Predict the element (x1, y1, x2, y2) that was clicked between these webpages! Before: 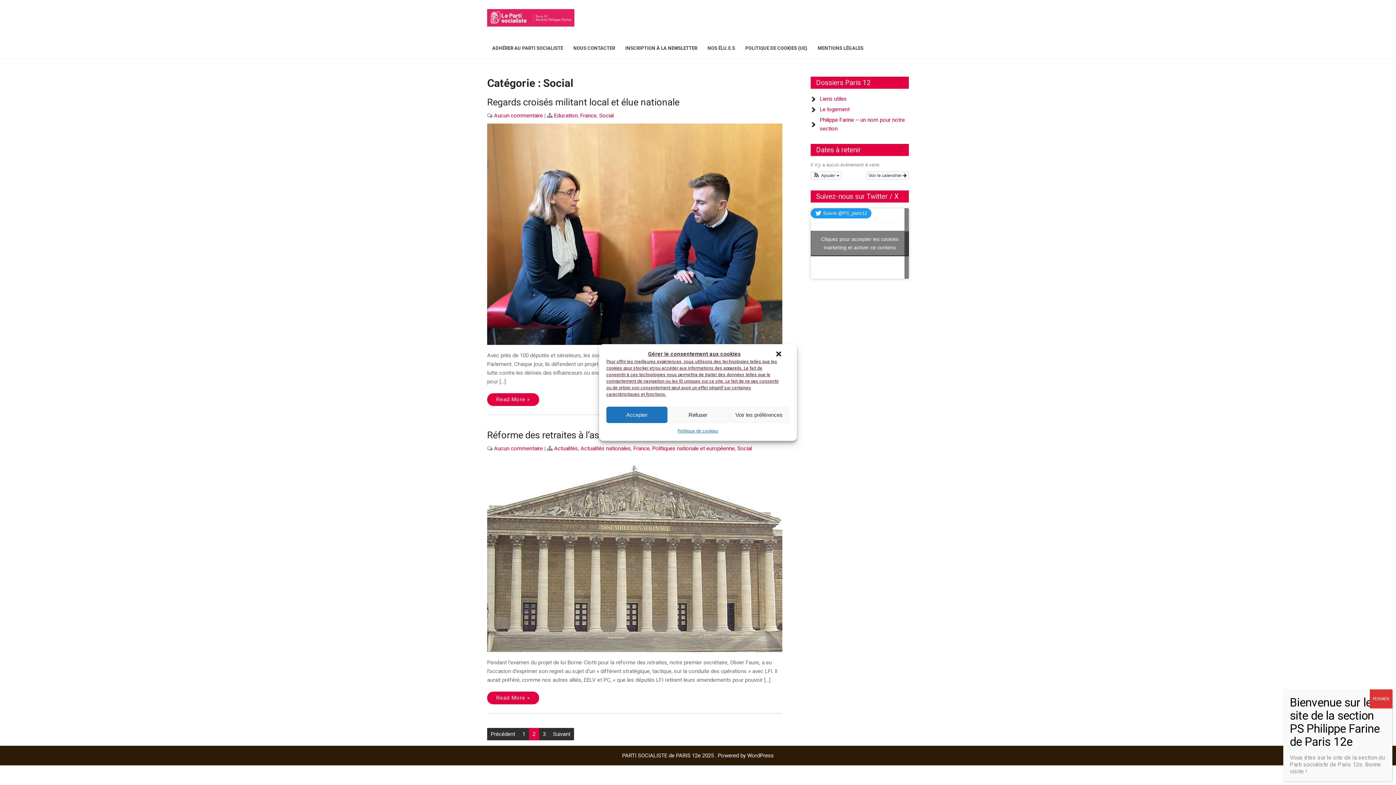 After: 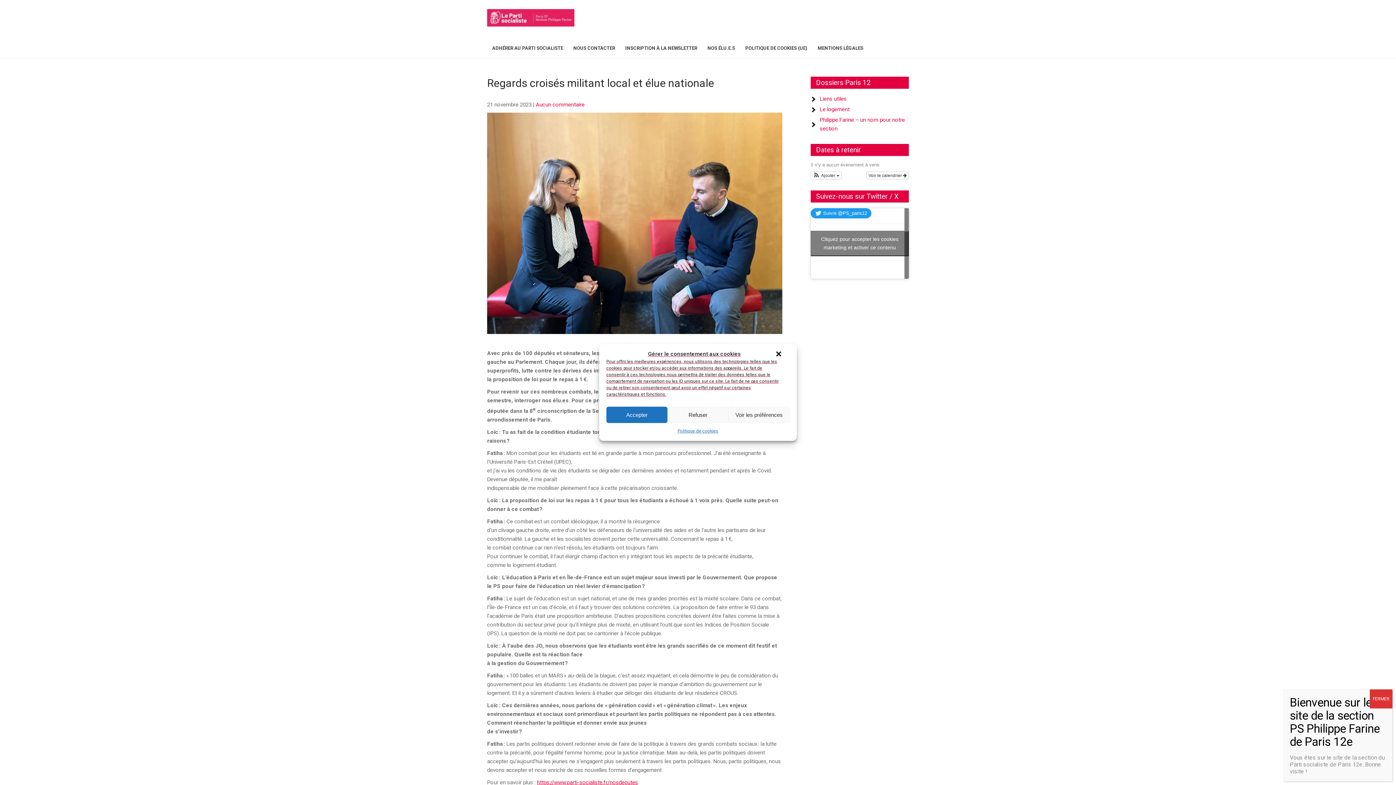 Action: label: Aucun commentaire bbox: (494, 112, 542, 118)